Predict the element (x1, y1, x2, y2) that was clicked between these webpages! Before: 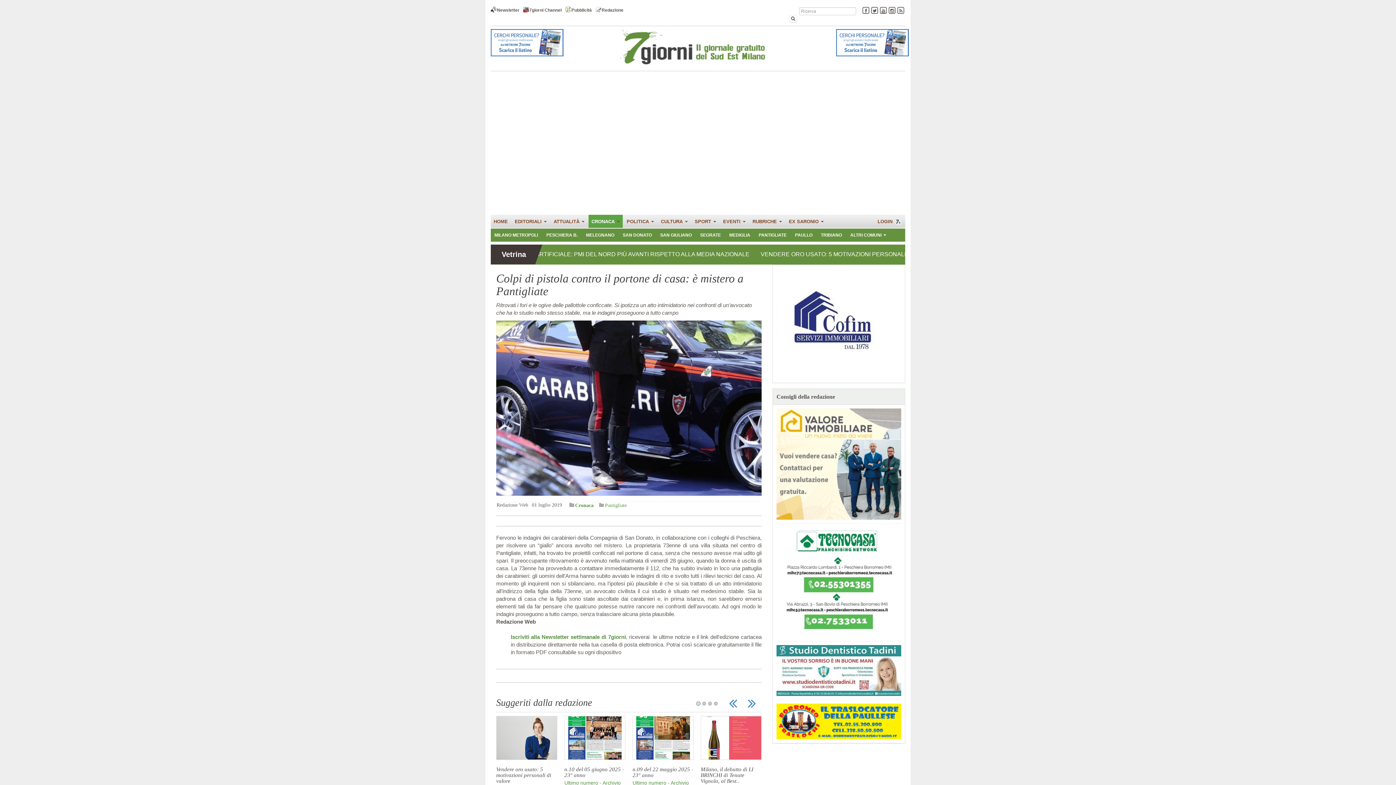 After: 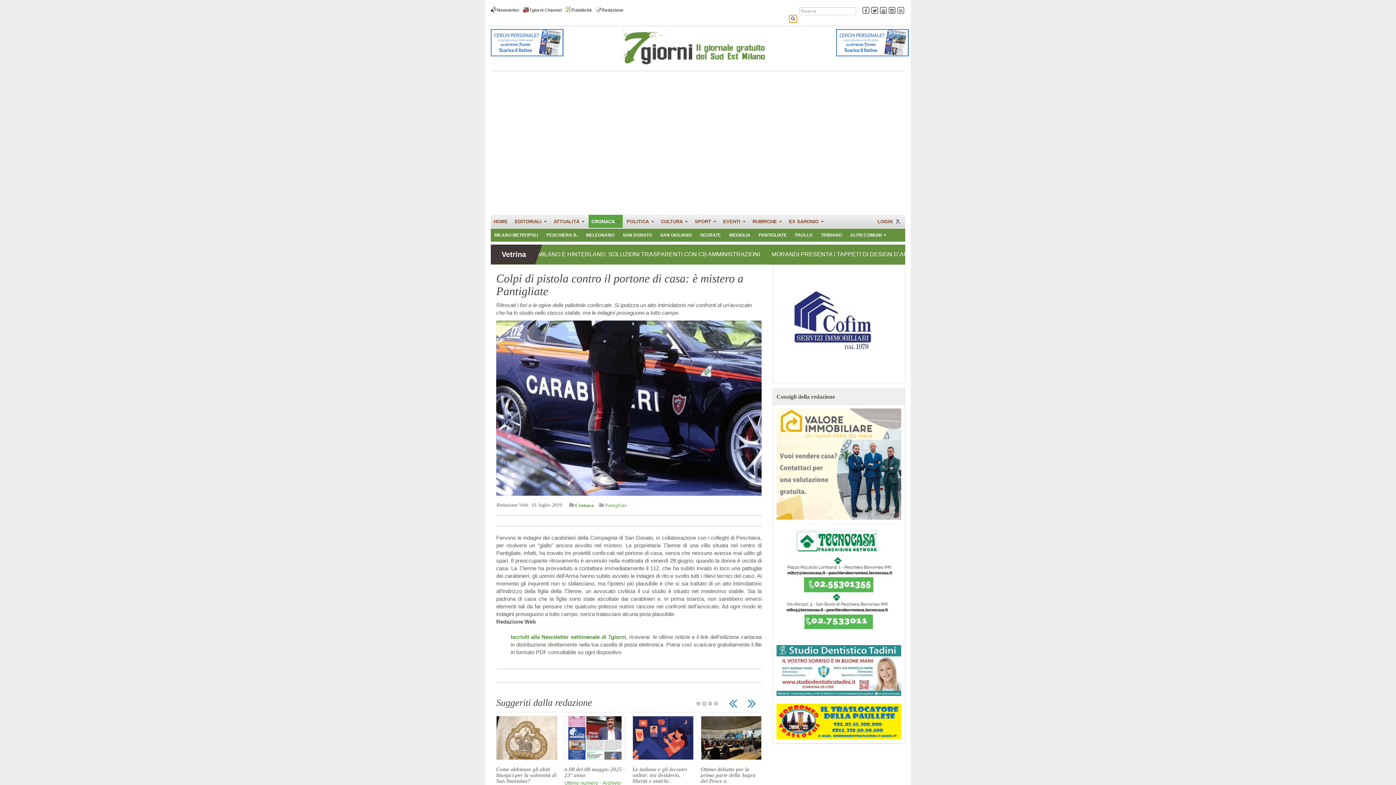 Action: bbox: (789, 14, 797, 22)